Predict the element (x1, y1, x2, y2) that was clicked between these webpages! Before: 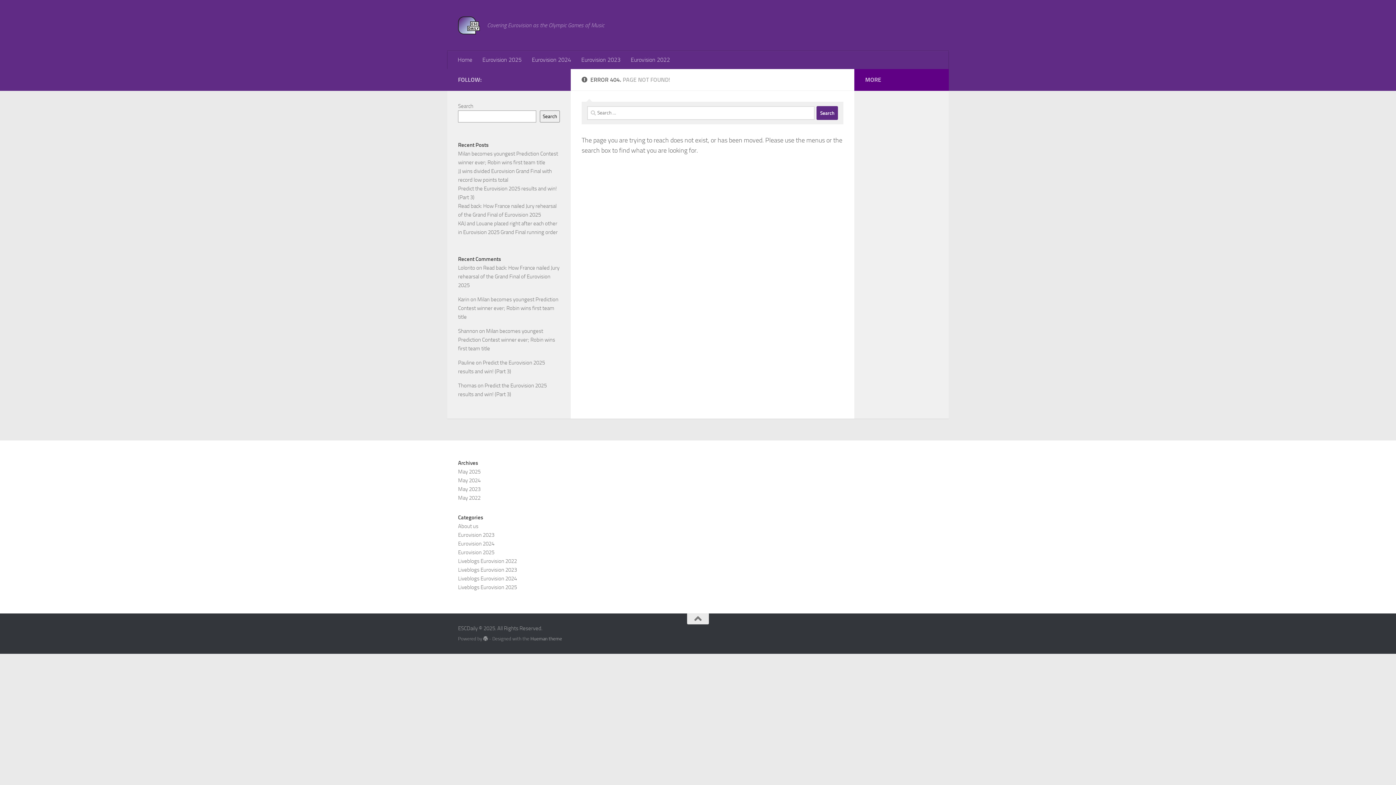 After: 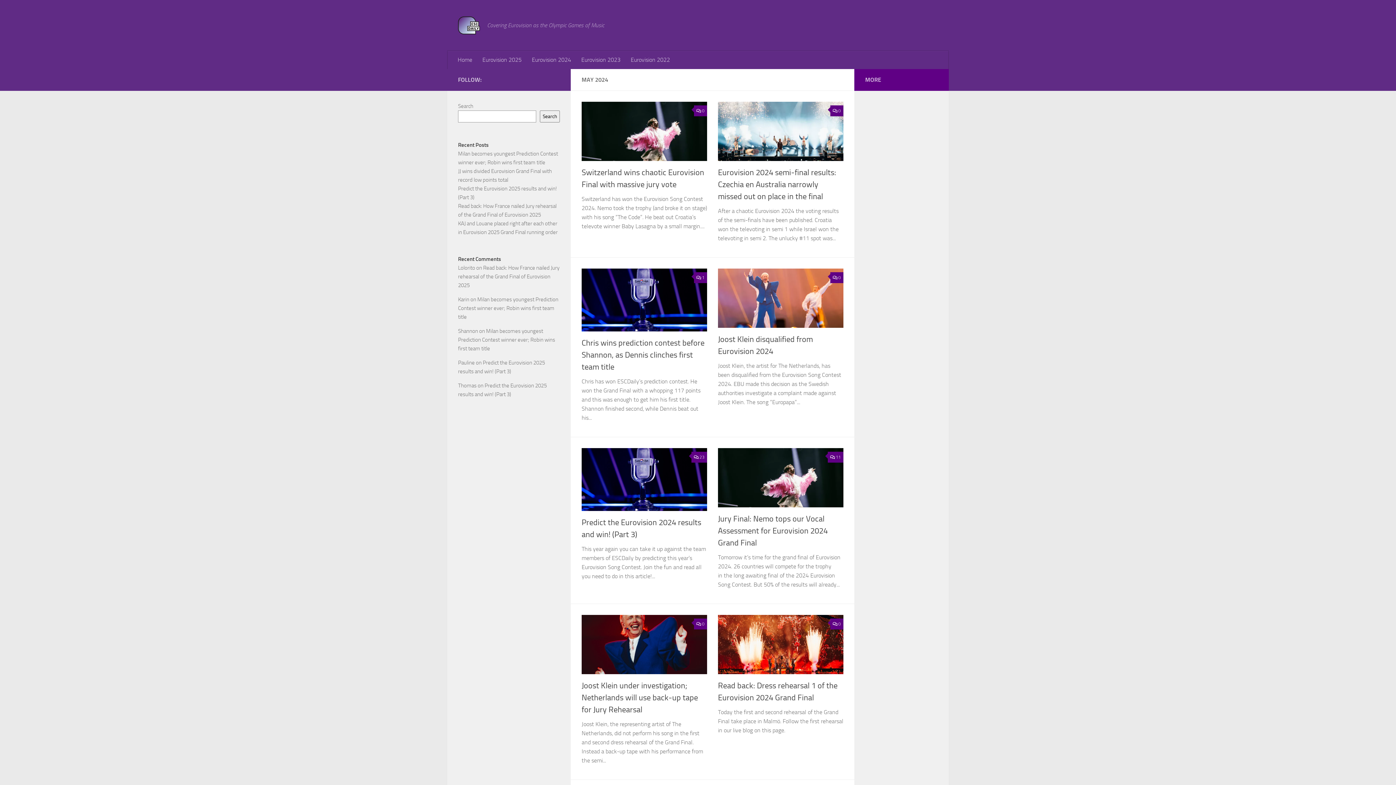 Action: bbox: (458, 477, 480, 484) label: May 2024